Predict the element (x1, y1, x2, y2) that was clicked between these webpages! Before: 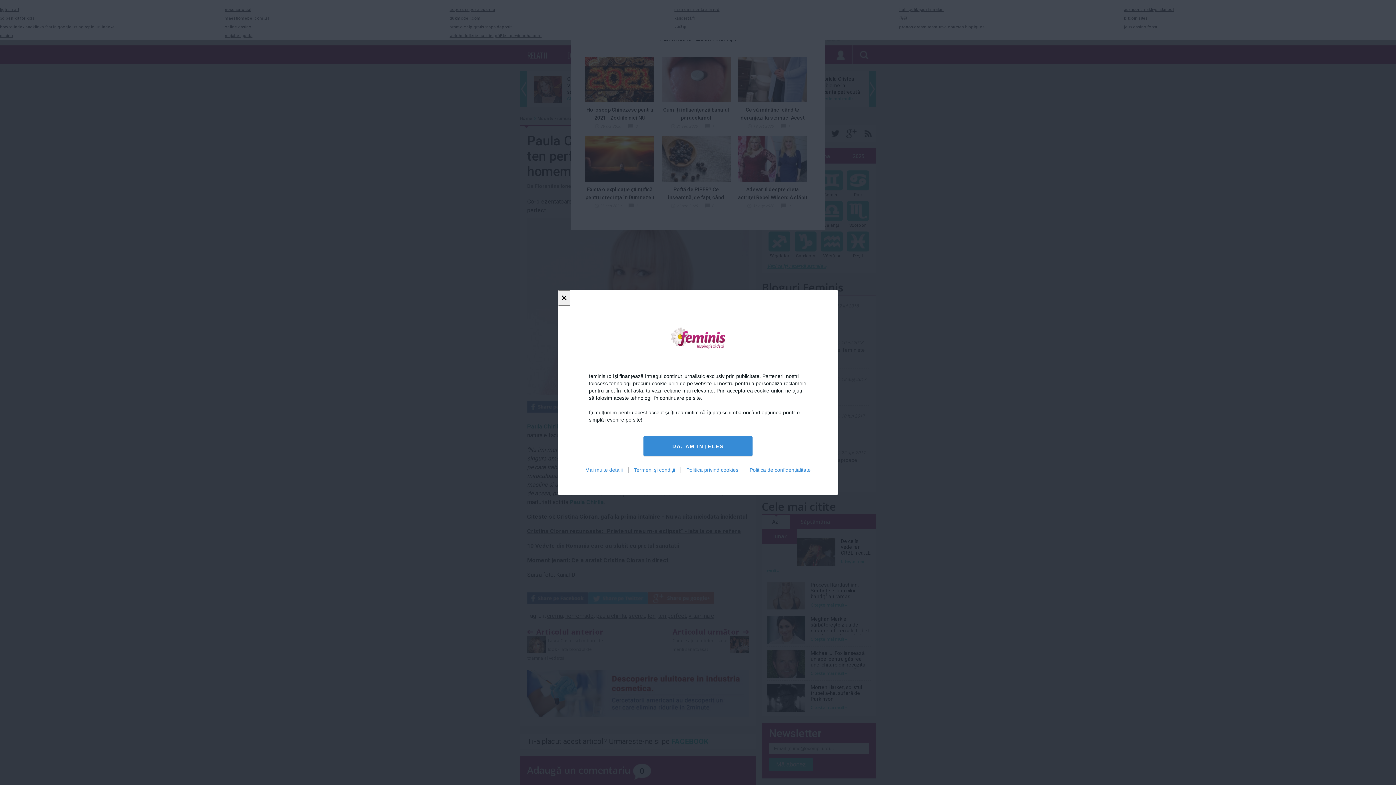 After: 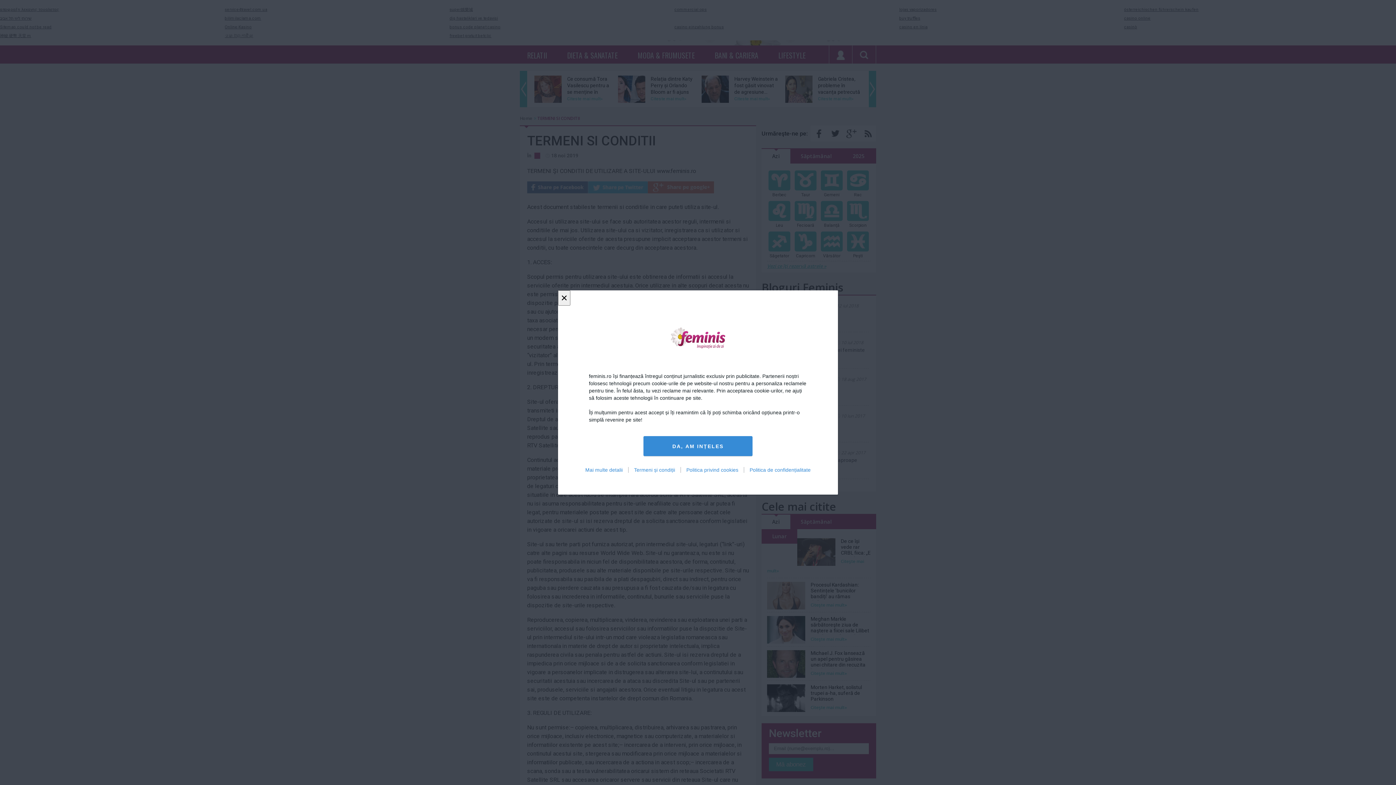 Action: bbox: (628, 467, 680, 473) label: Termeni și condiții